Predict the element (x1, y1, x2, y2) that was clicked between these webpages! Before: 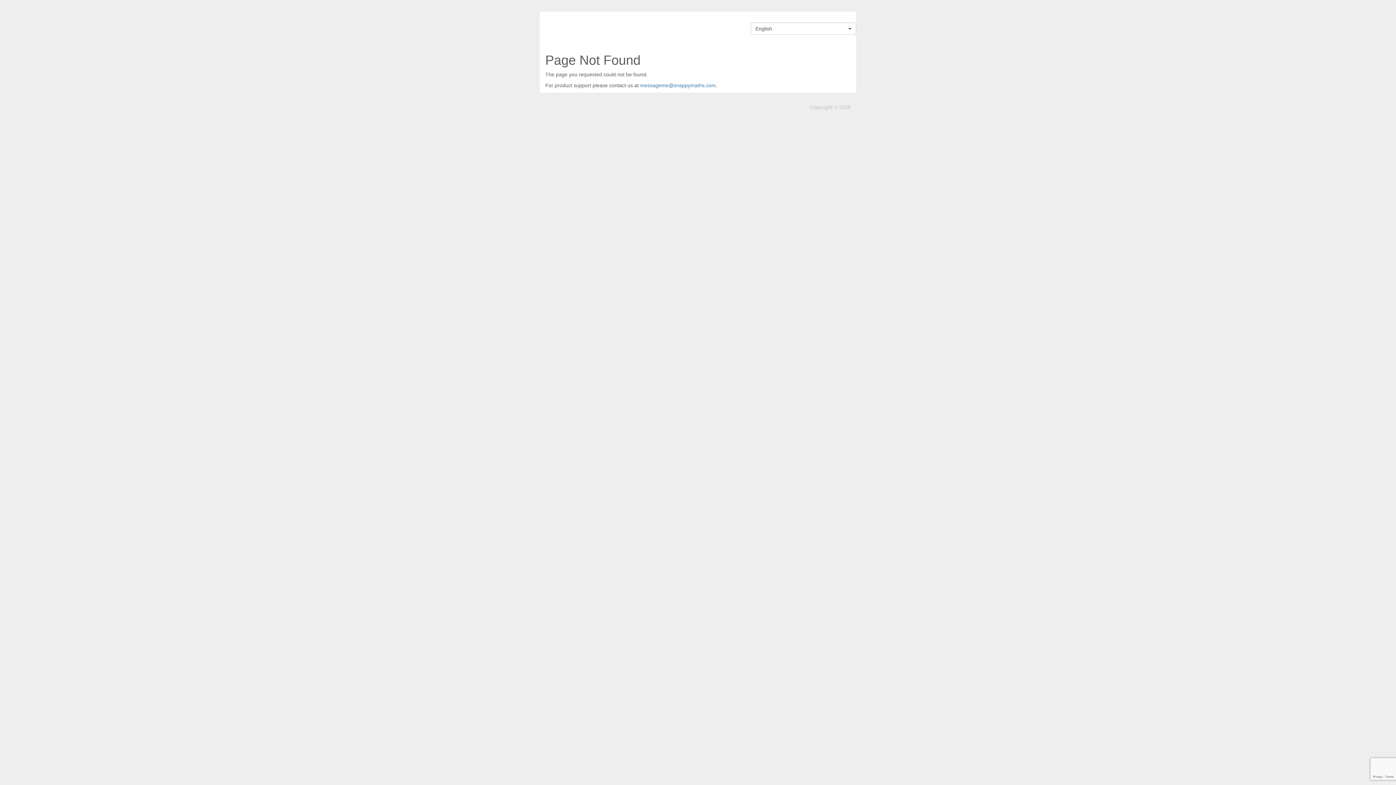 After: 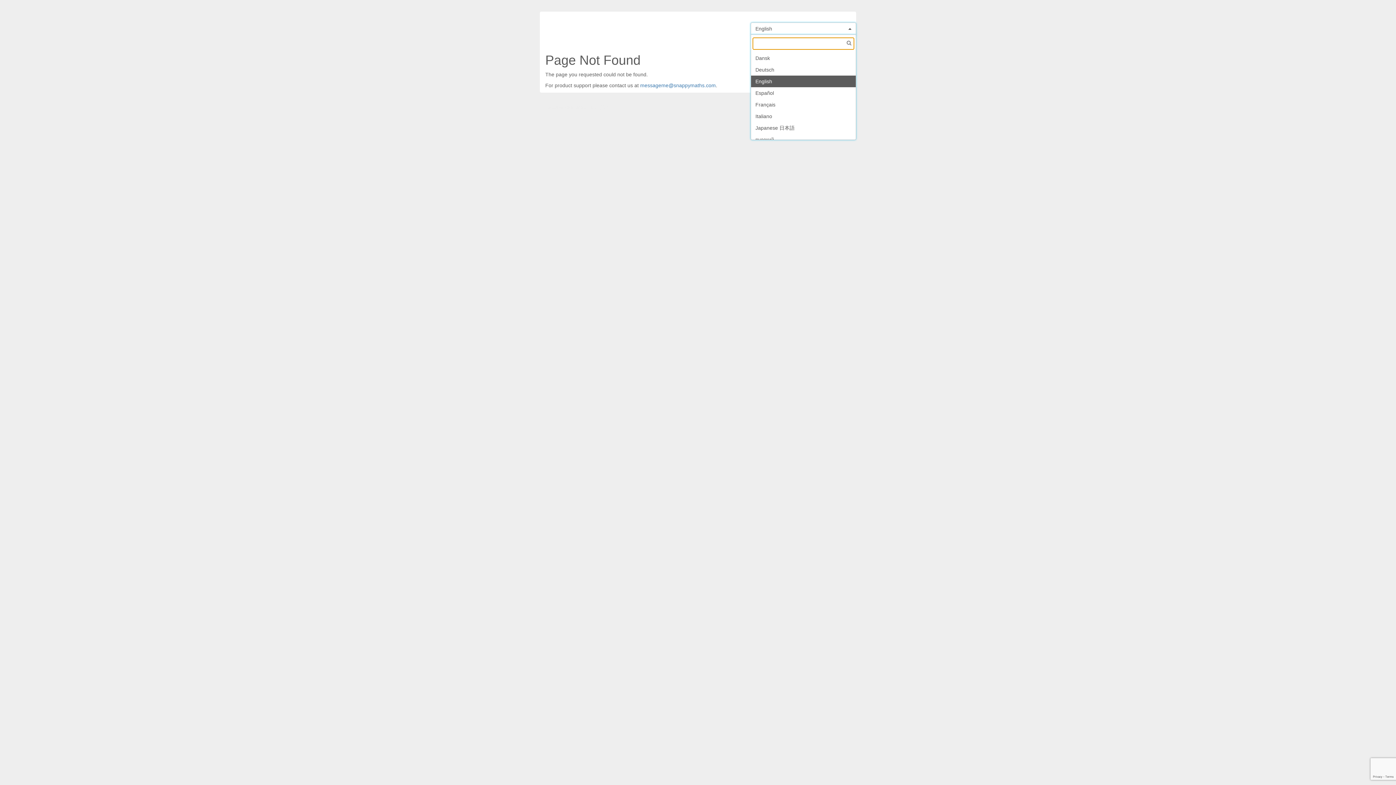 Action: label: English bbox: (750, 22, 856, 34)